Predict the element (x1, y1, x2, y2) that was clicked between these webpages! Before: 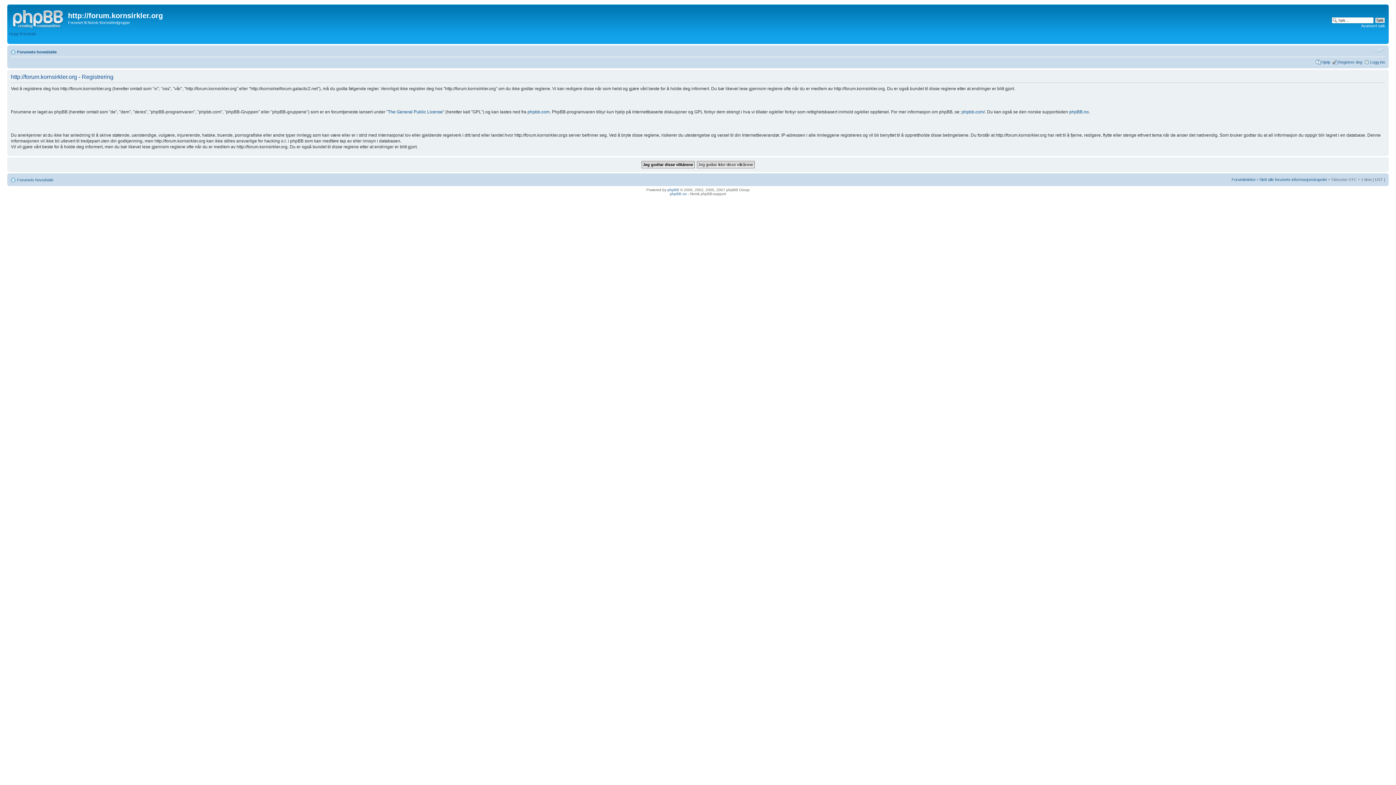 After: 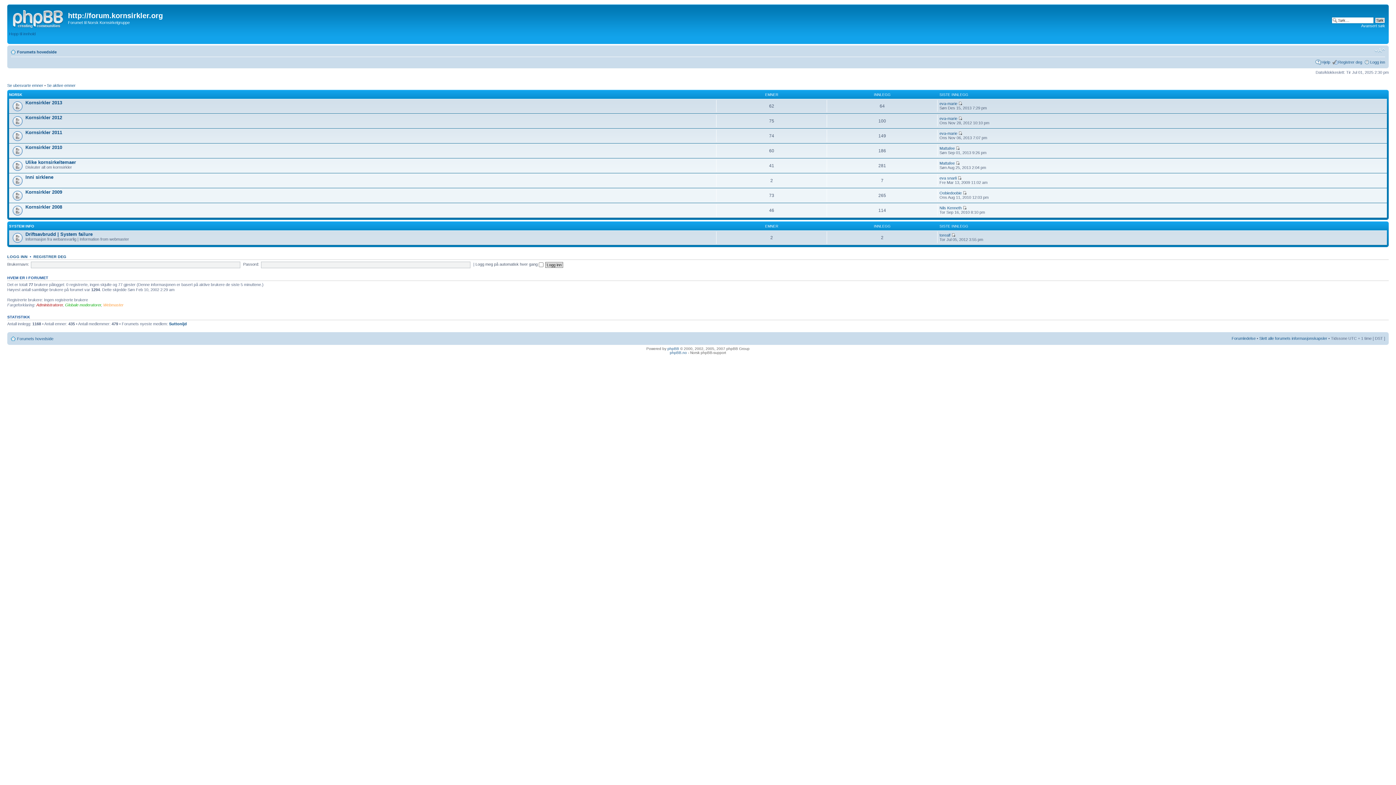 Action: label: Forumets hovedside bbox: (17, 49, 56, 54)